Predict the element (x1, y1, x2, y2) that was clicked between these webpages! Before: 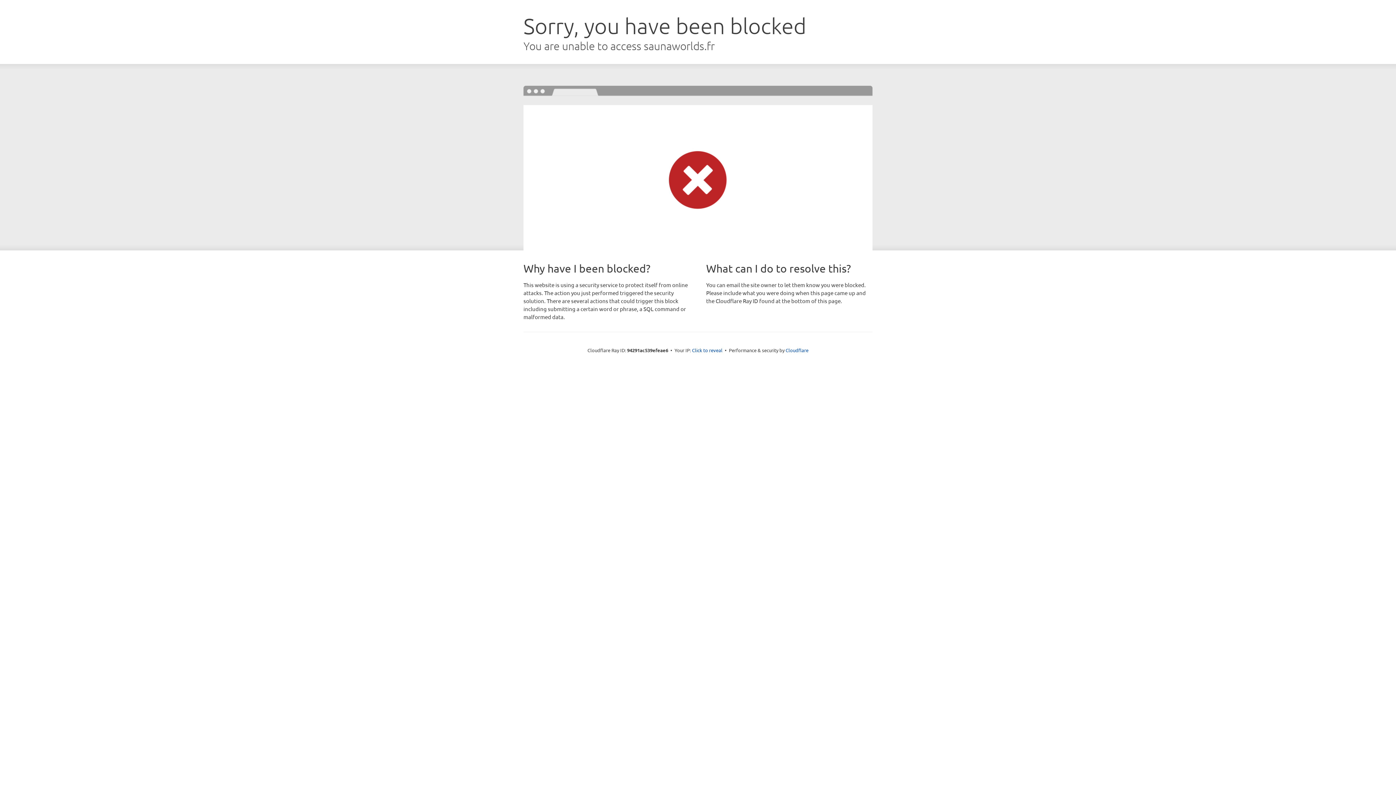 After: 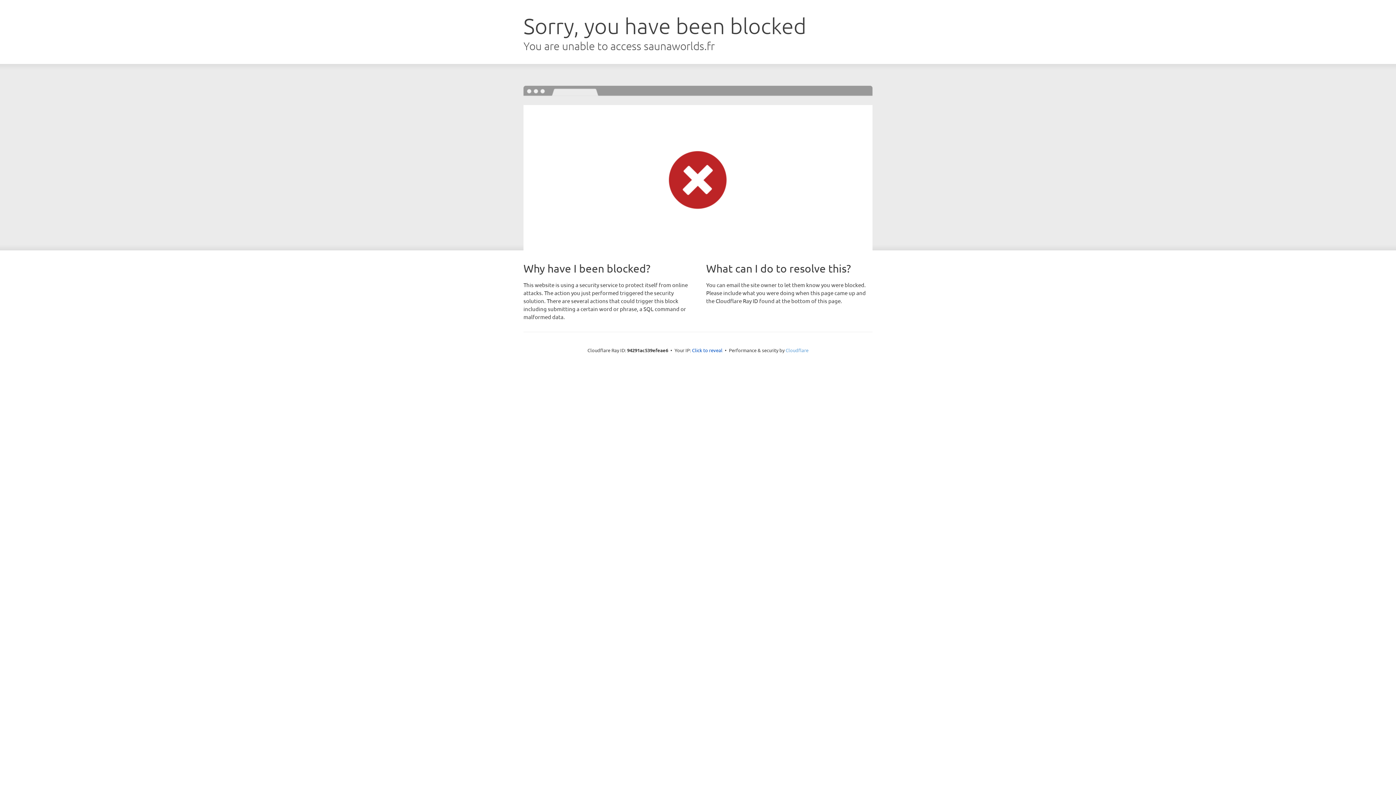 Action: bbox: (785, 347, 808, 353) label: Cloudflare